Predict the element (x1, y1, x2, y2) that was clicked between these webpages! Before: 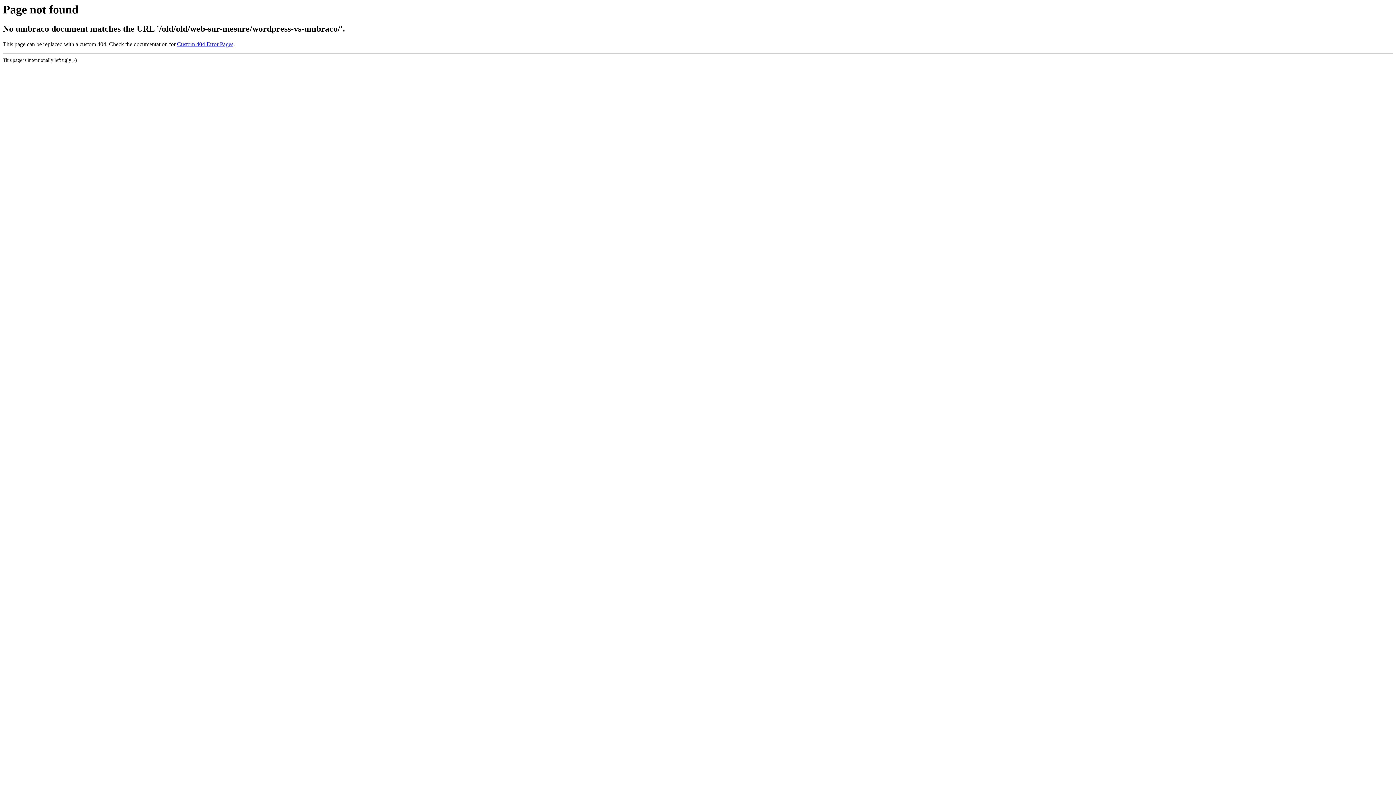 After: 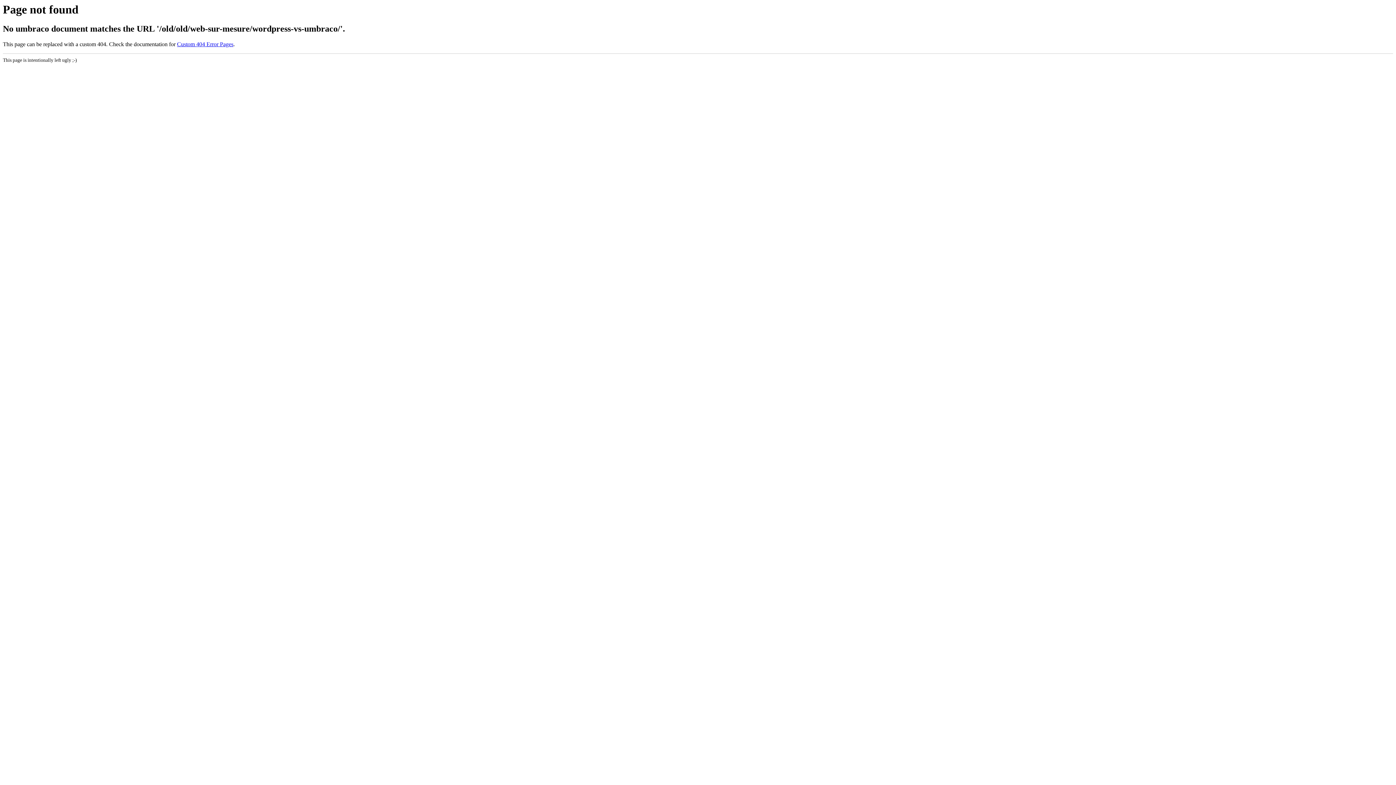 Action: bbox: (177, 41, 233, 47) label: Custom 404 Error Pages